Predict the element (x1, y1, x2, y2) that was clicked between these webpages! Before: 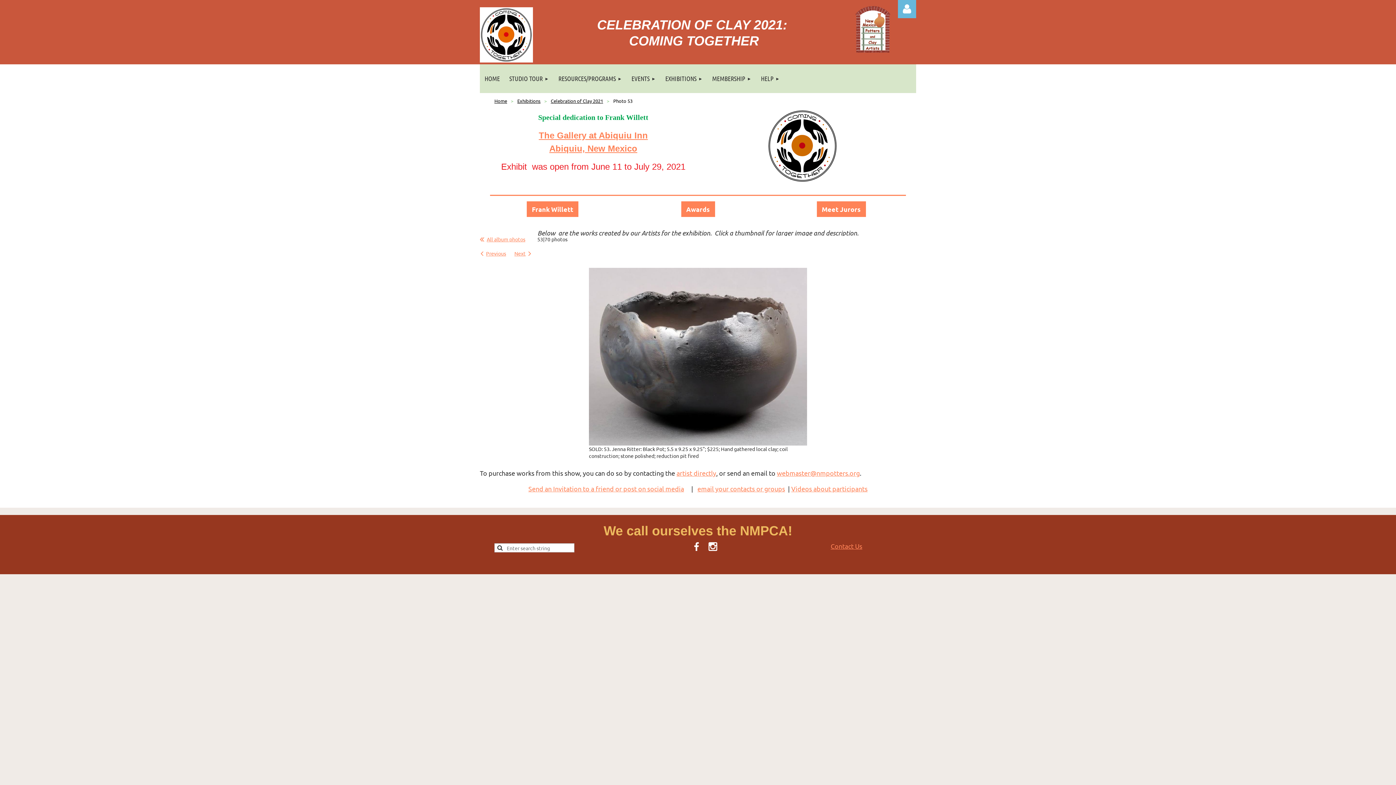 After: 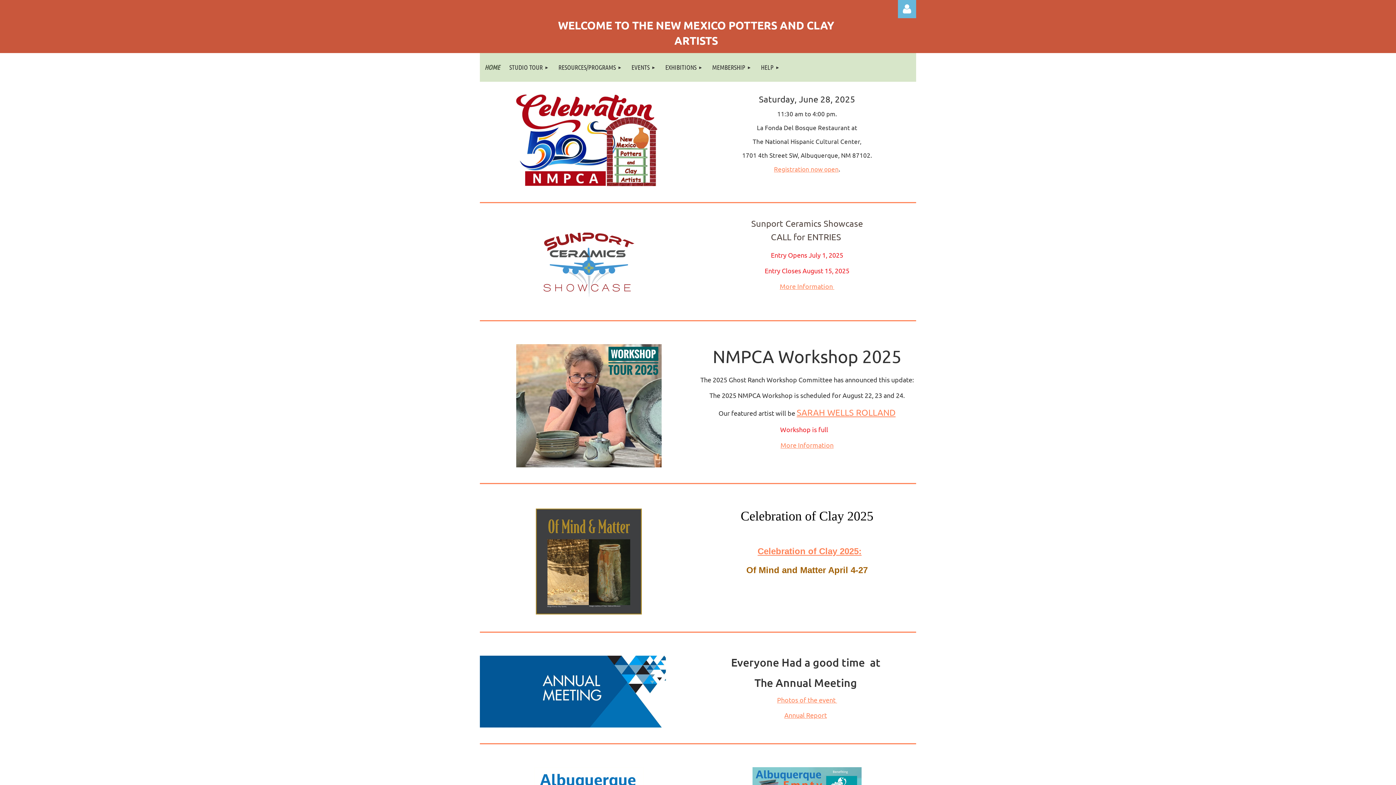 Action: bbox: (494, 97, 507, 104) label: Home